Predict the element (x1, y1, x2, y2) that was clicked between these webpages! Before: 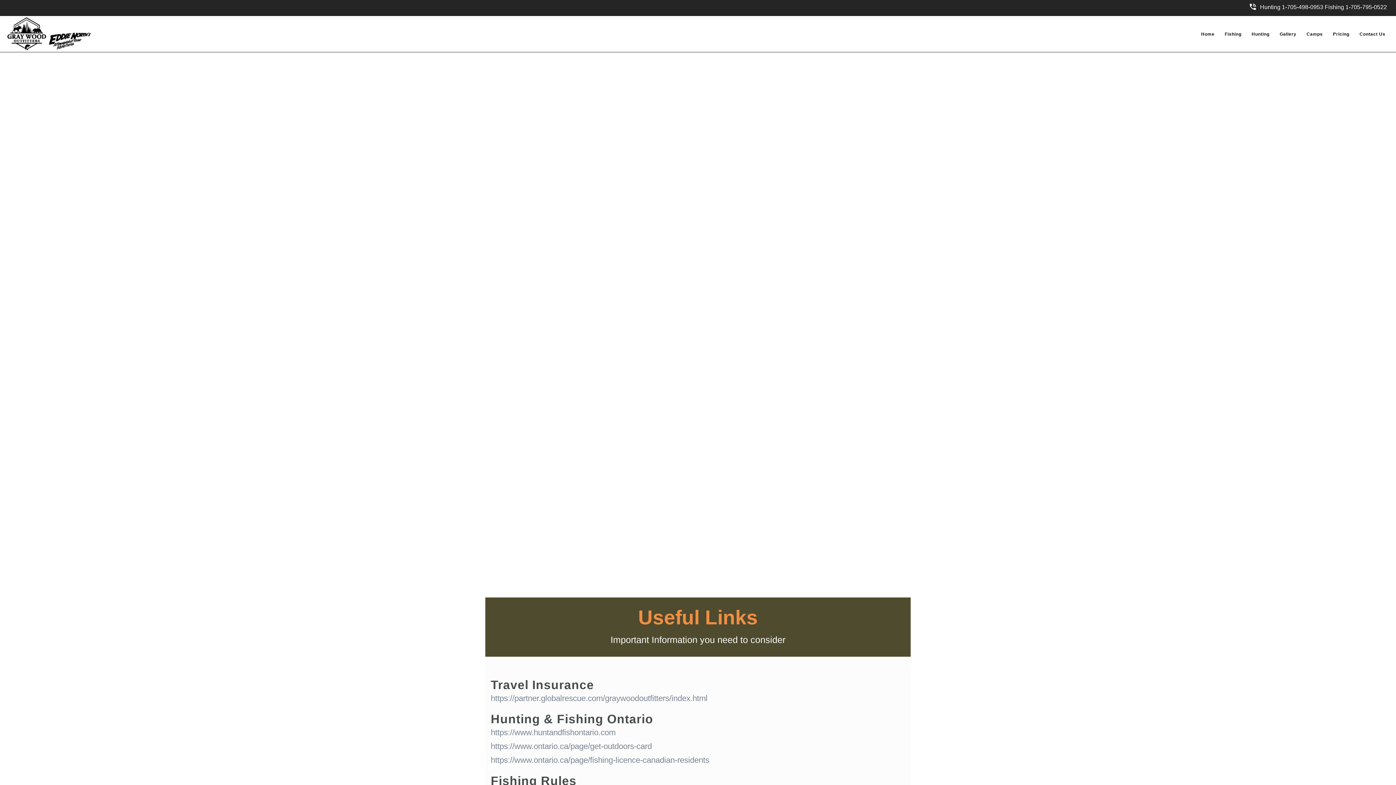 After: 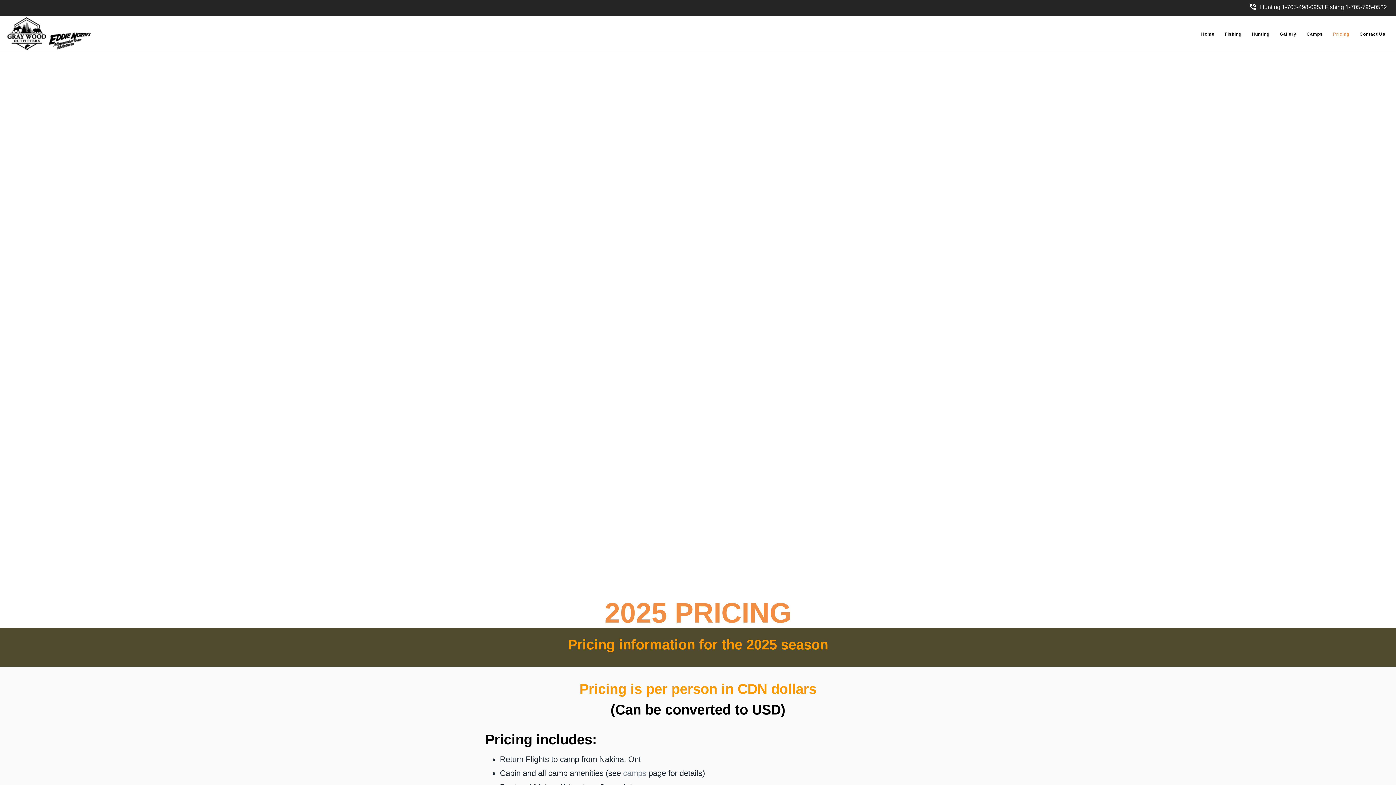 Action: bbox: (1333, 23, 1349, 45) label: Pricing